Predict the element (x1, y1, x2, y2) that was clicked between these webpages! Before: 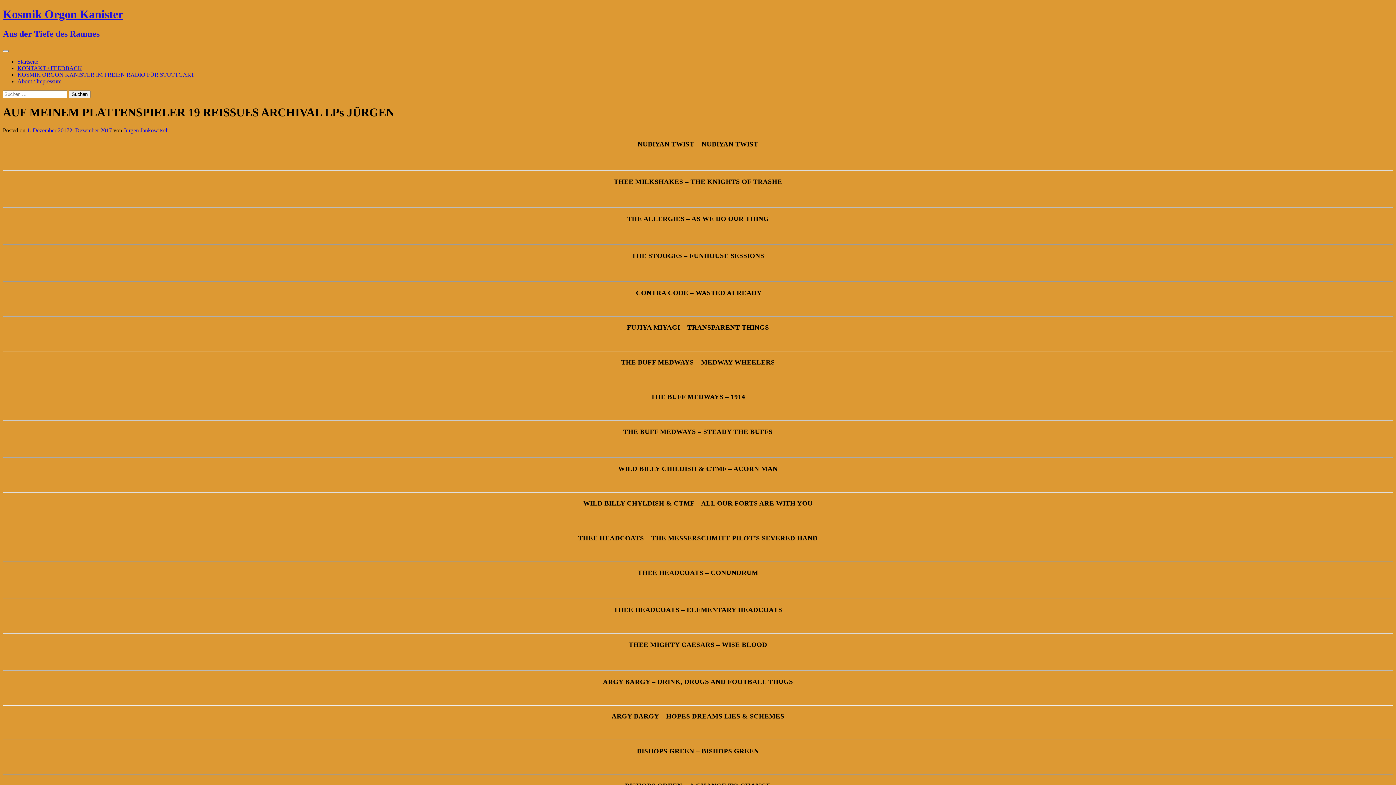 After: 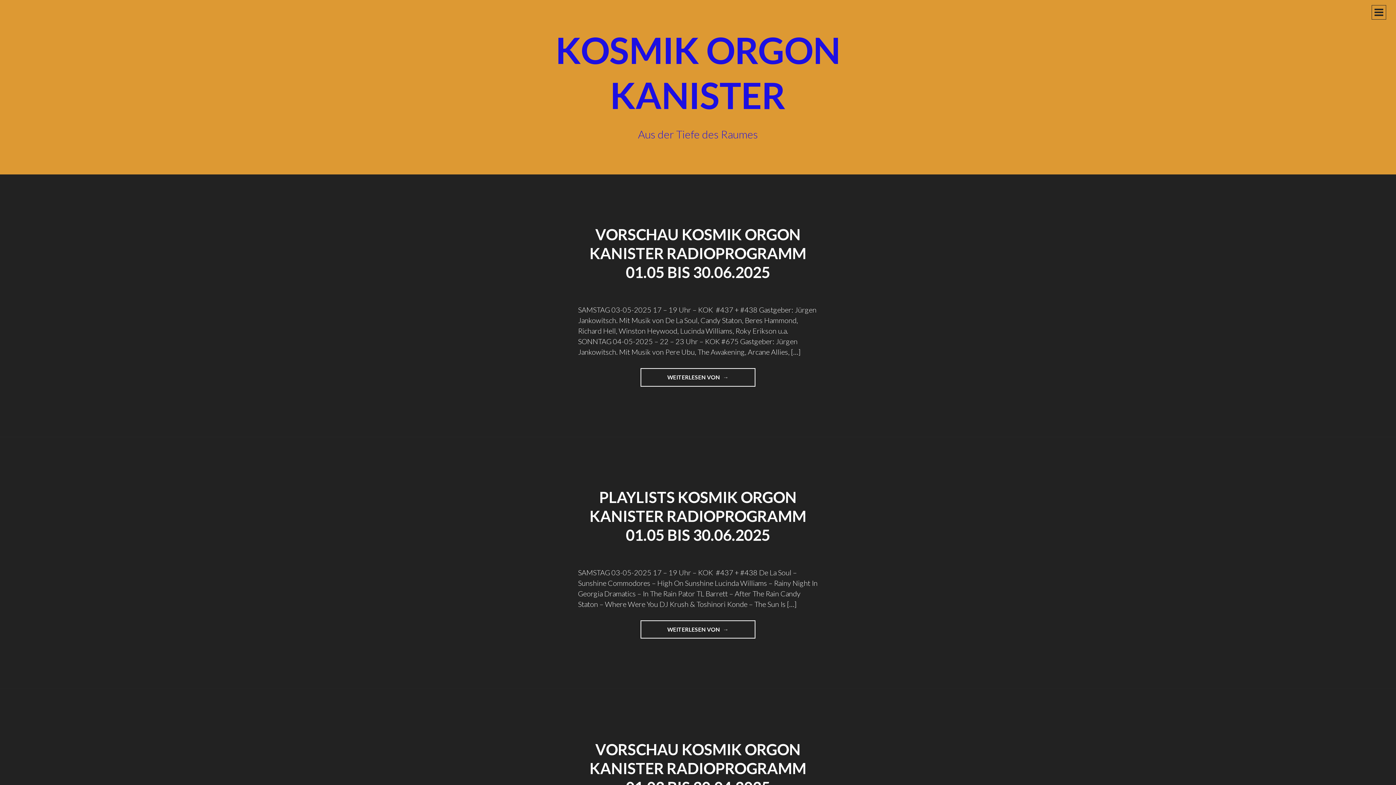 Action: bbox: (2, 7, 123, 20) label: Kosmik Orgon Kanister